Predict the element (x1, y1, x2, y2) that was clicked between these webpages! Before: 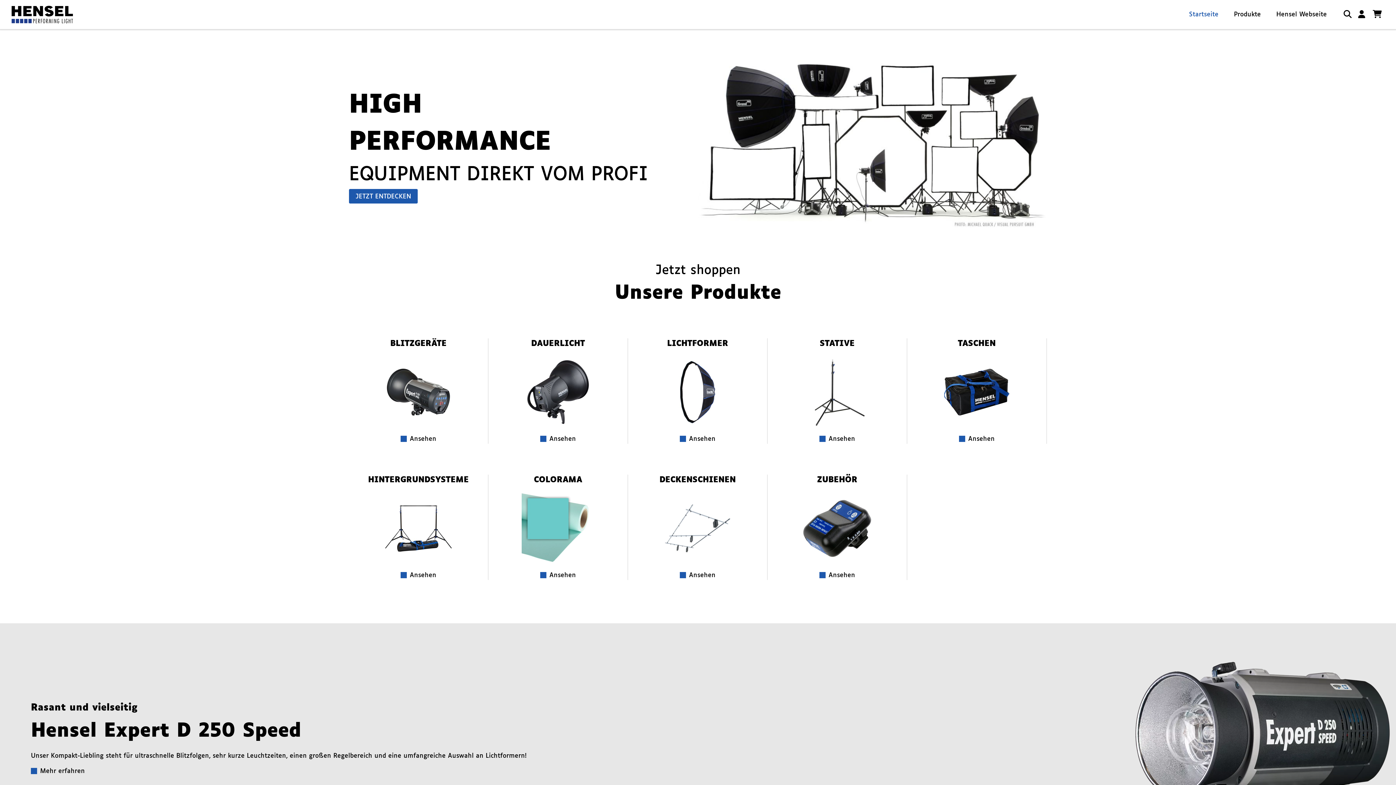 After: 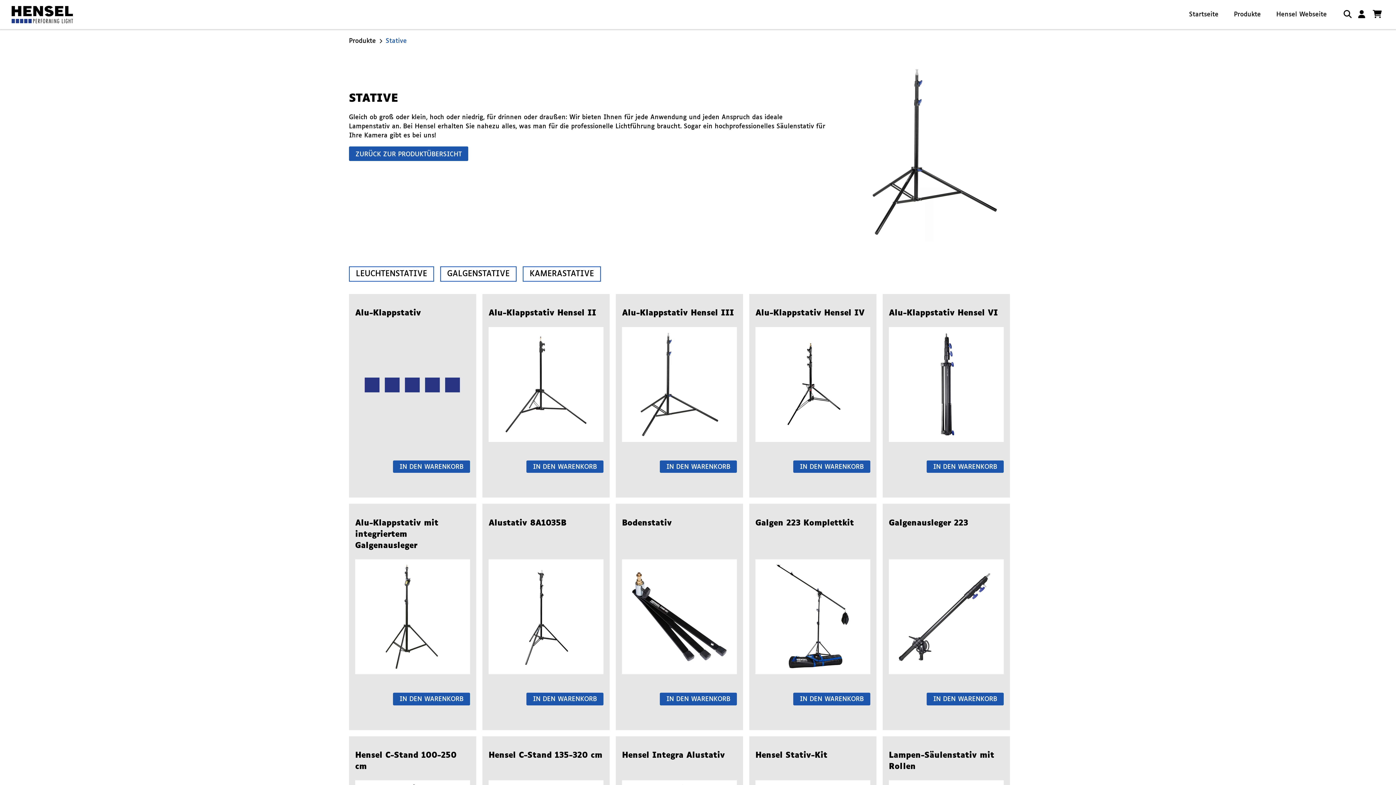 Action: bbox: (768, 338, 907, 444) label: STATIVE
Ansehen